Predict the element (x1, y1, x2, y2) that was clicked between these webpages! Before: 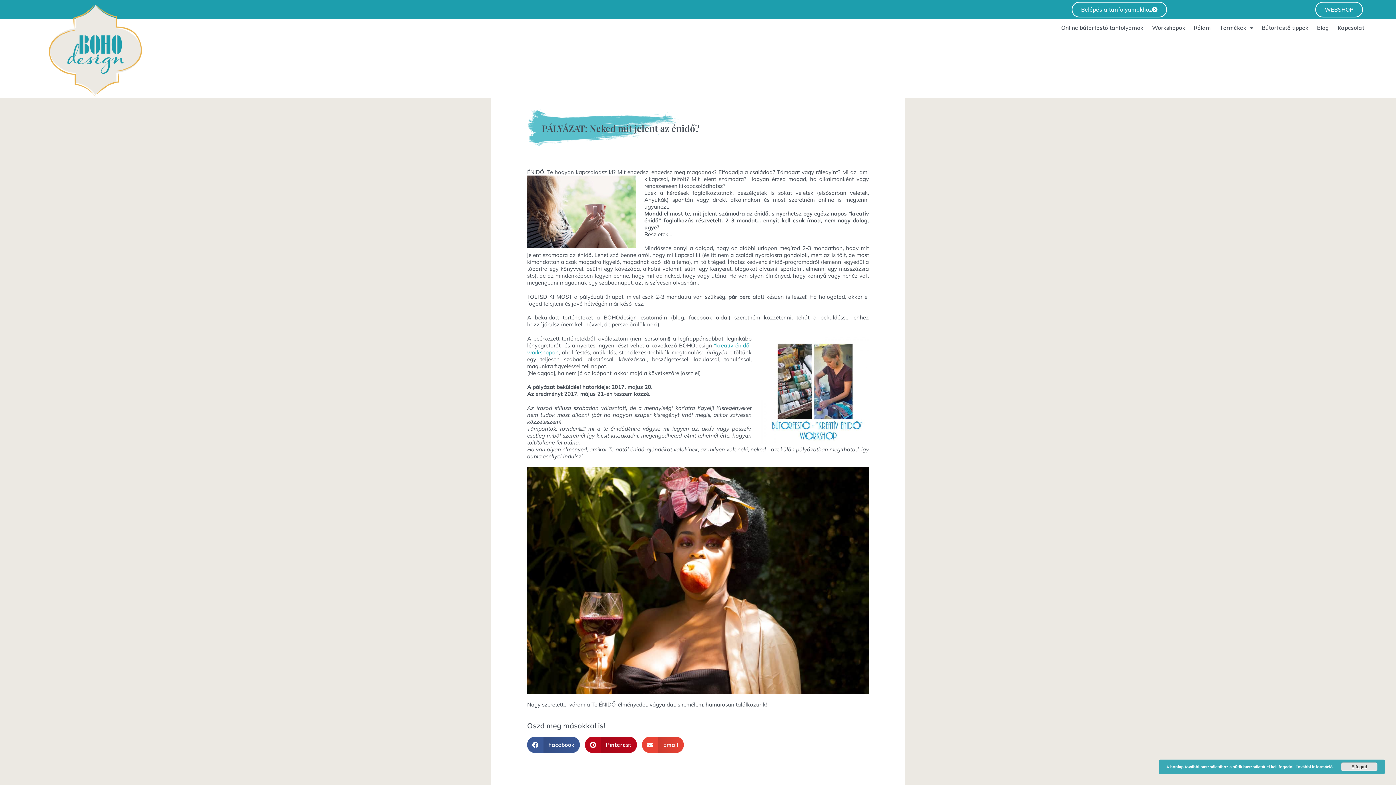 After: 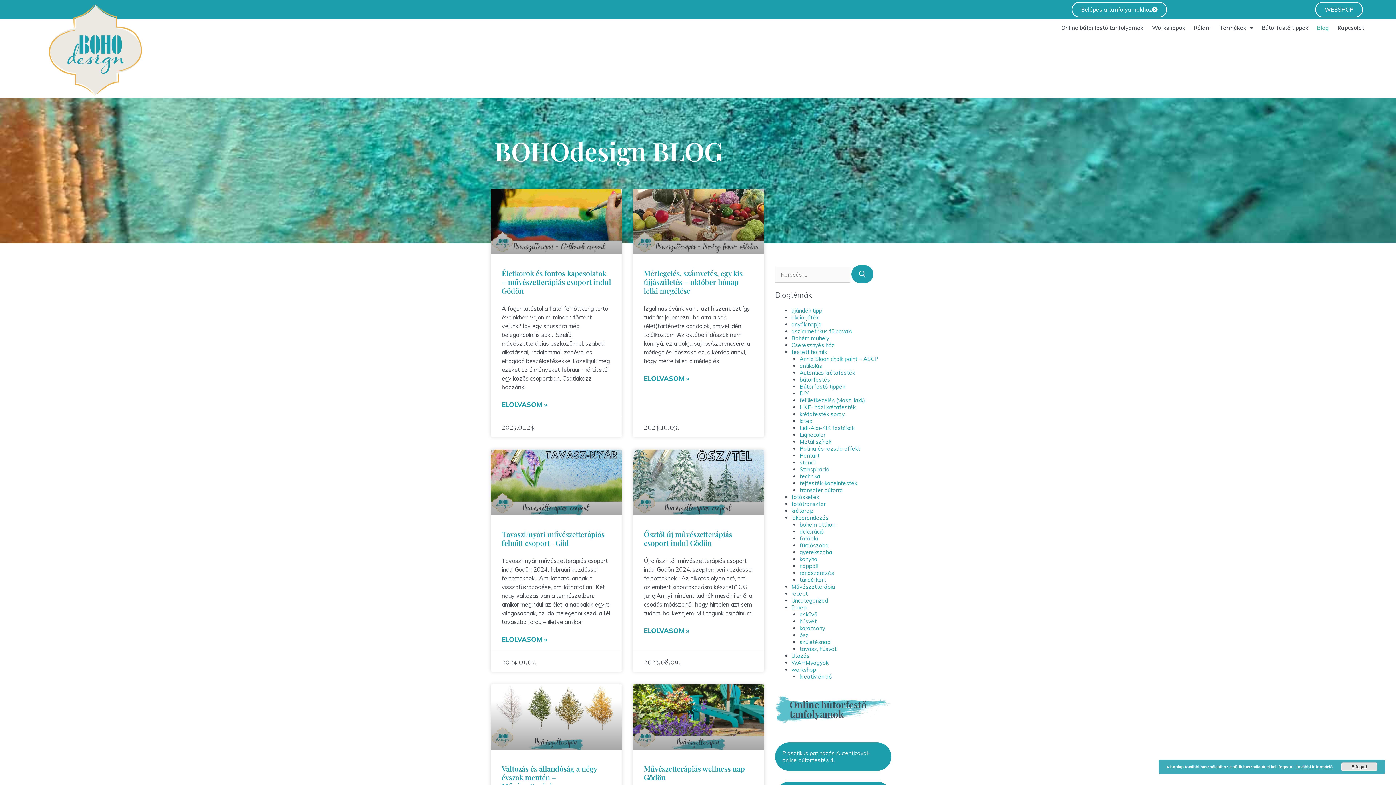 Action: label: Blog bbox: (1313, 19, 1333, 36)